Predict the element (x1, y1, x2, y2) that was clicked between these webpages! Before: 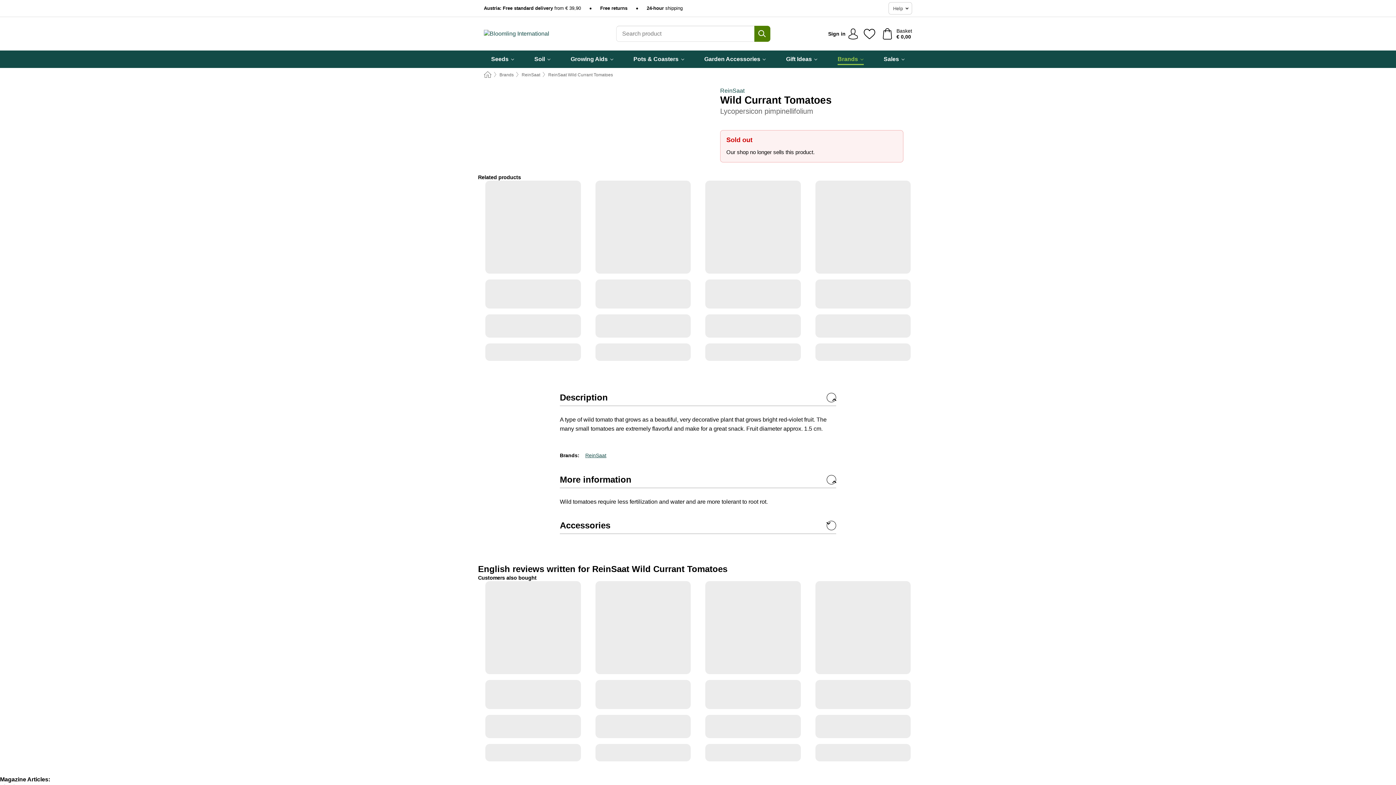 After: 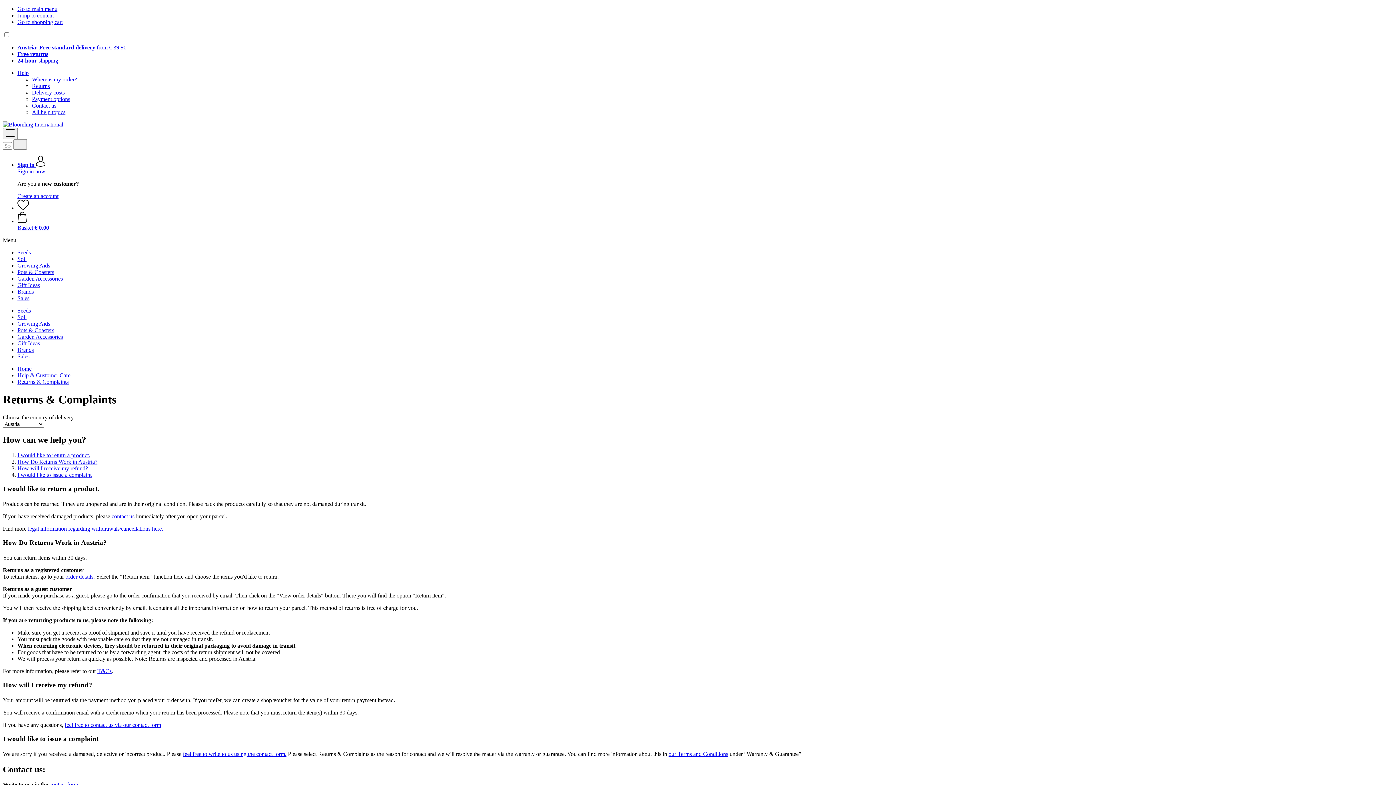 Action: bbox: (600, 5, 627, 11) label: Free returns